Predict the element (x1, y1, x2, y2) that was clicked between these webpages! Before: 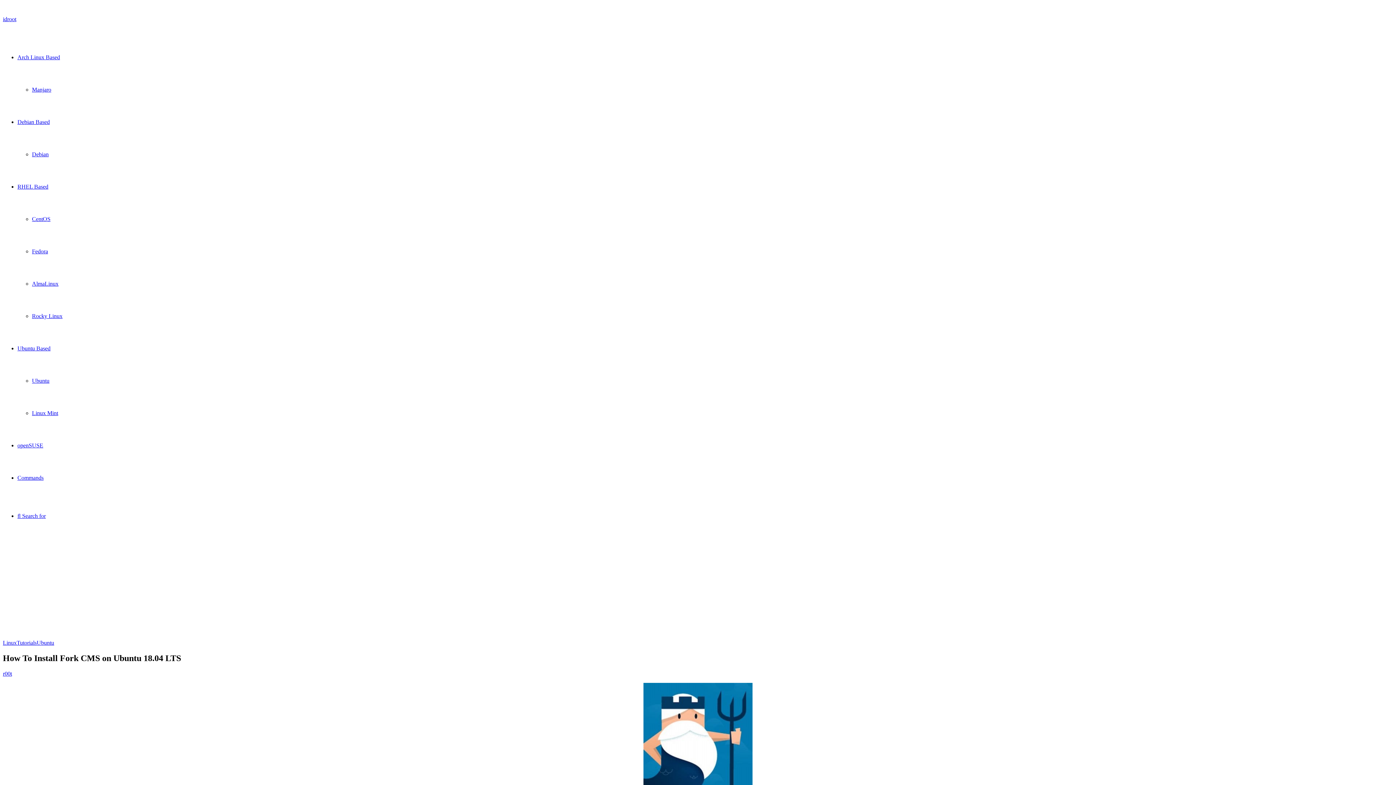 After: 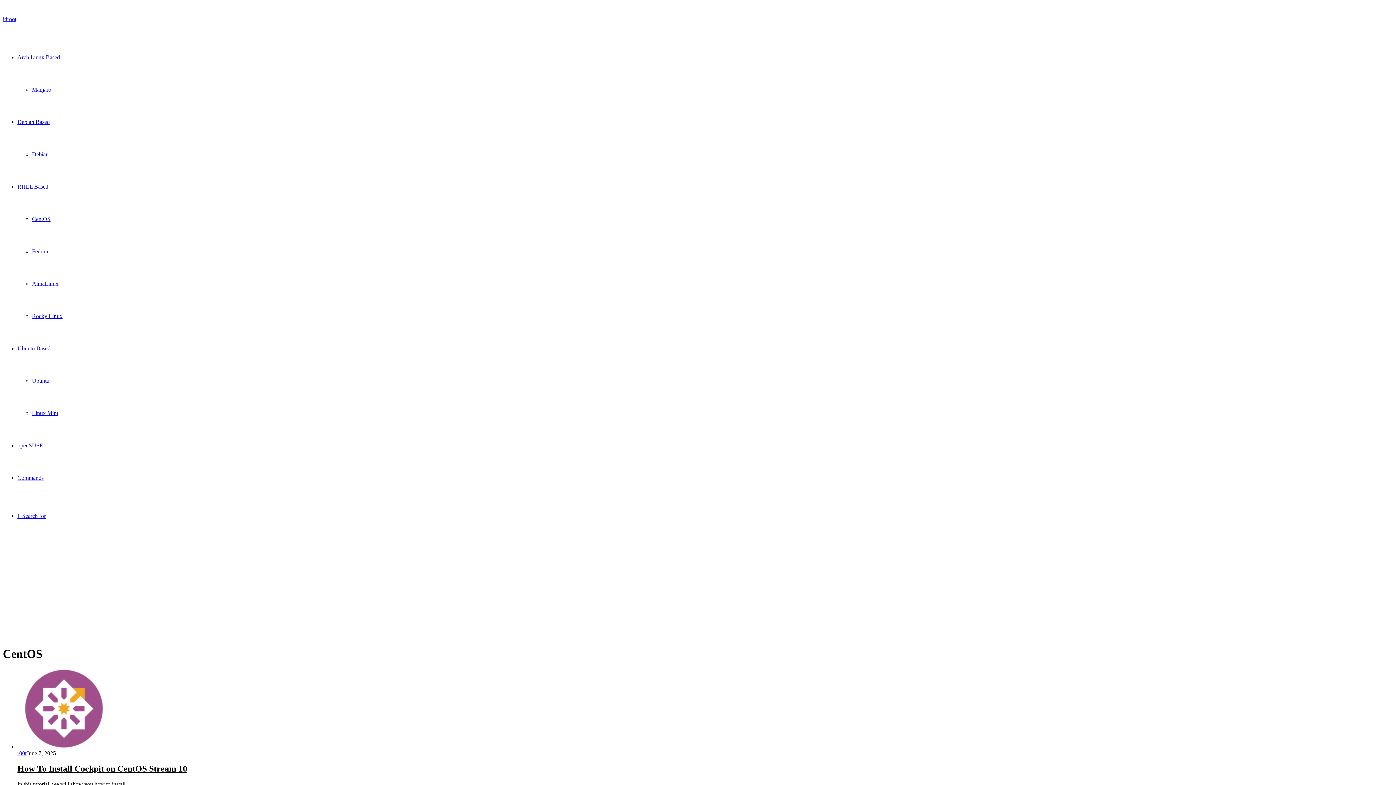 Action: label: CentOS bbox: (32, 216, 50, 222)